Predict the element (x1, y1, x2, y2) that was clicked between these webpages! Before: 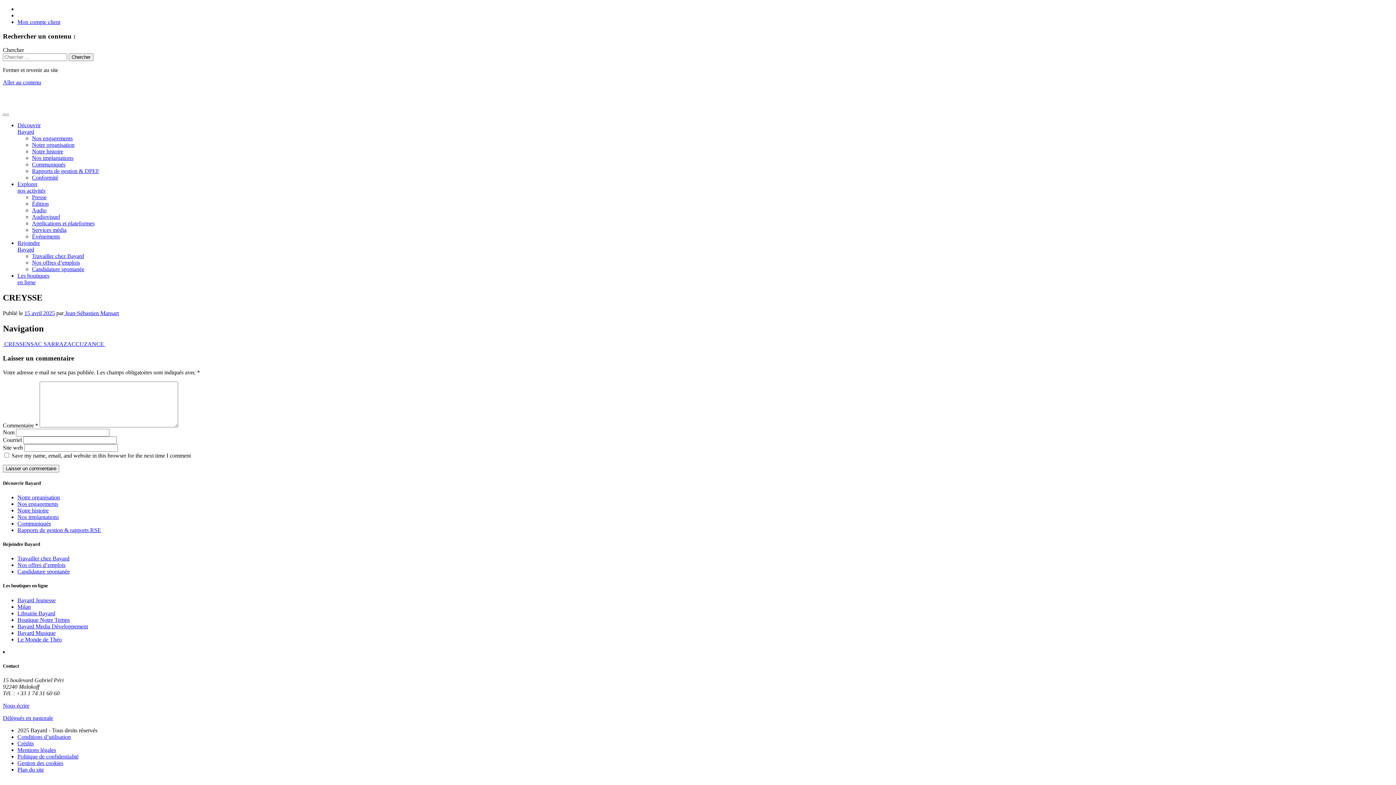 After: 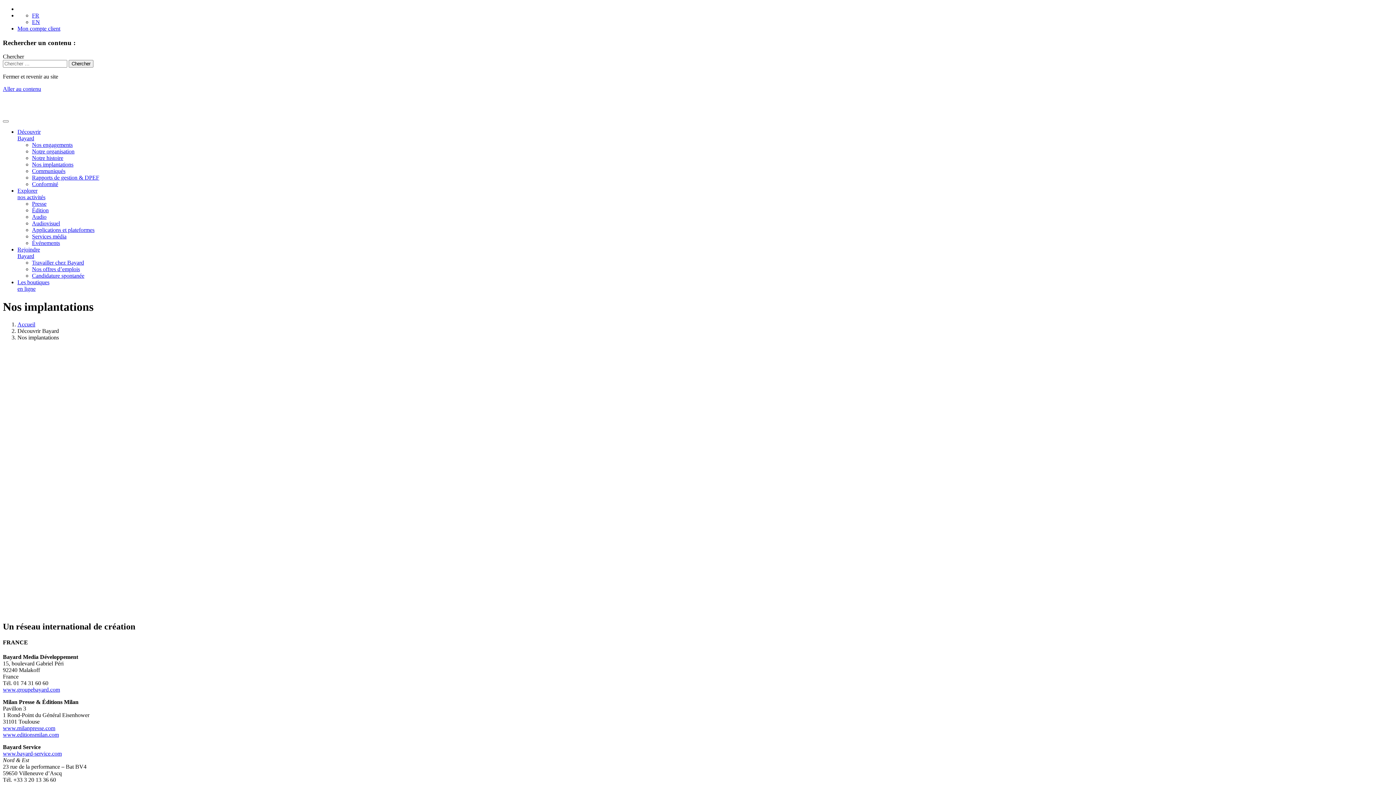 Action: label: Nos implantations bbox: (32, 155, 73, 161)